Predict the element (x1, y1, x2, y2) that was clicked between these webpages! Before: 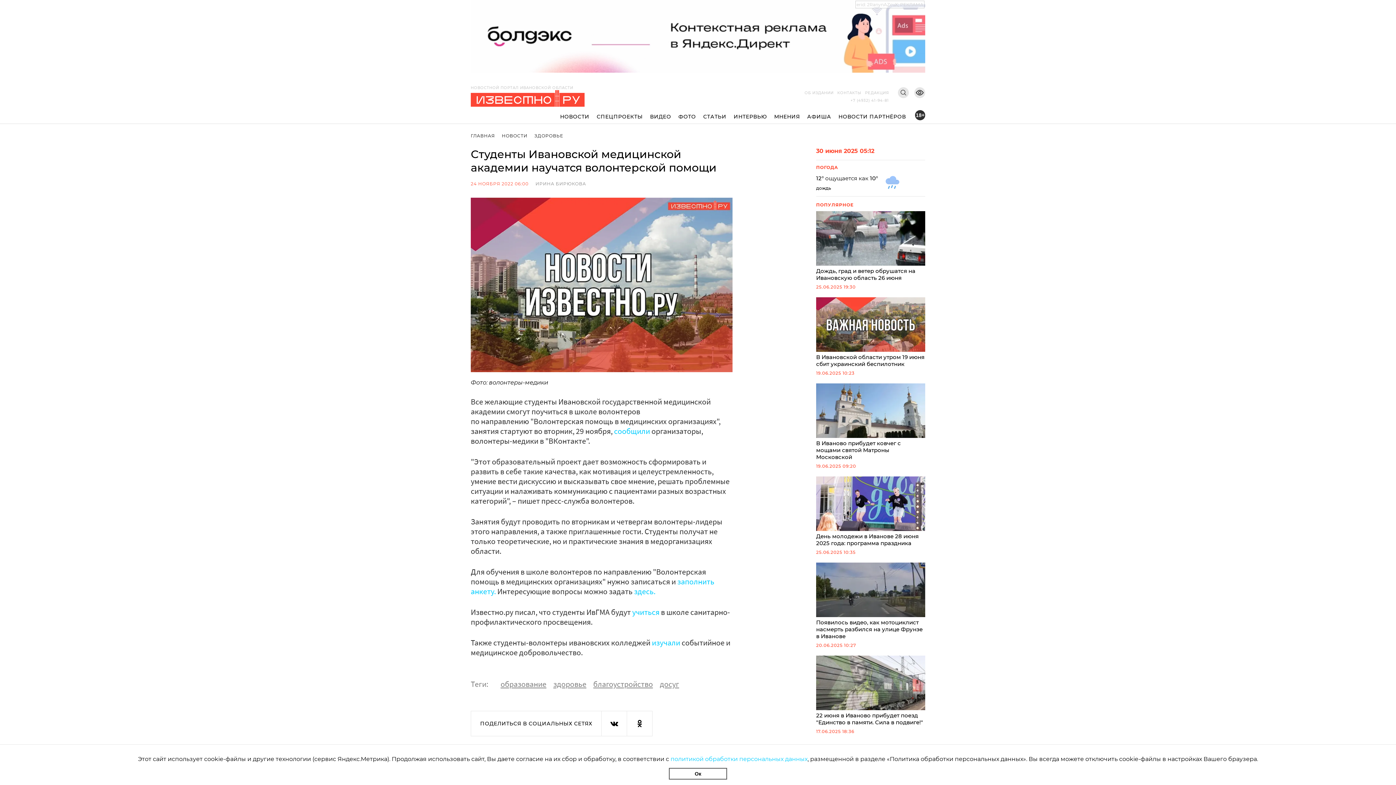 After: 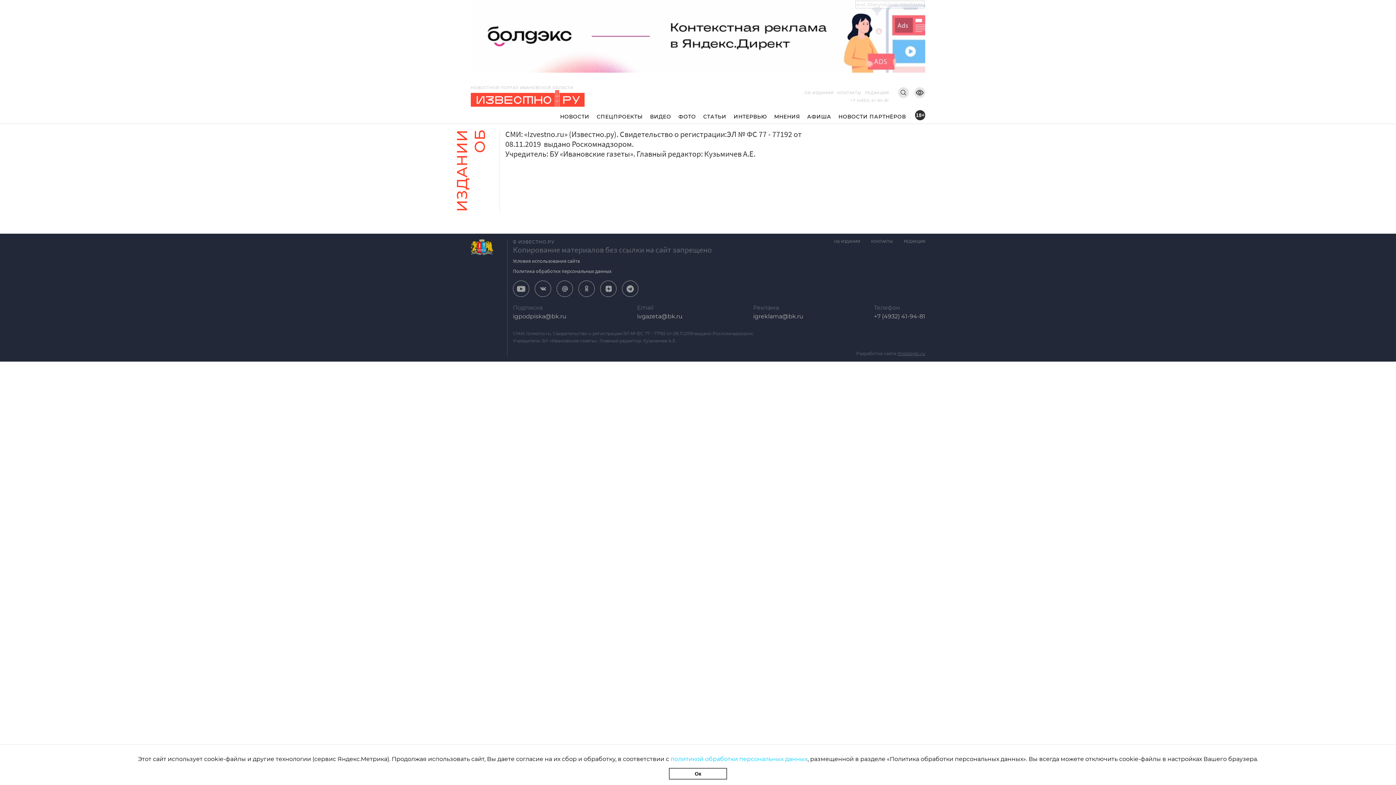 Action: label: ОБ ИЗДАНИИ bbox: (802, 89, 835, 95)